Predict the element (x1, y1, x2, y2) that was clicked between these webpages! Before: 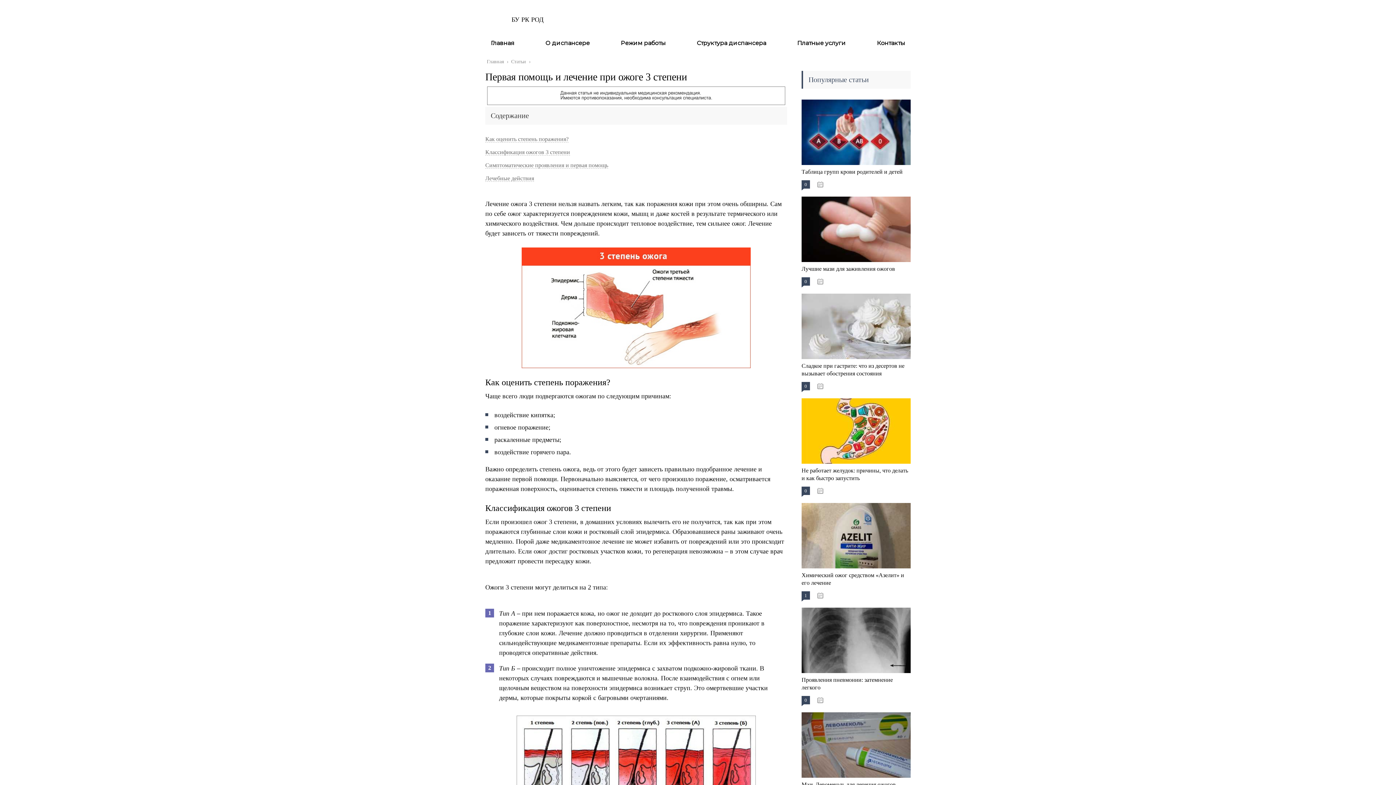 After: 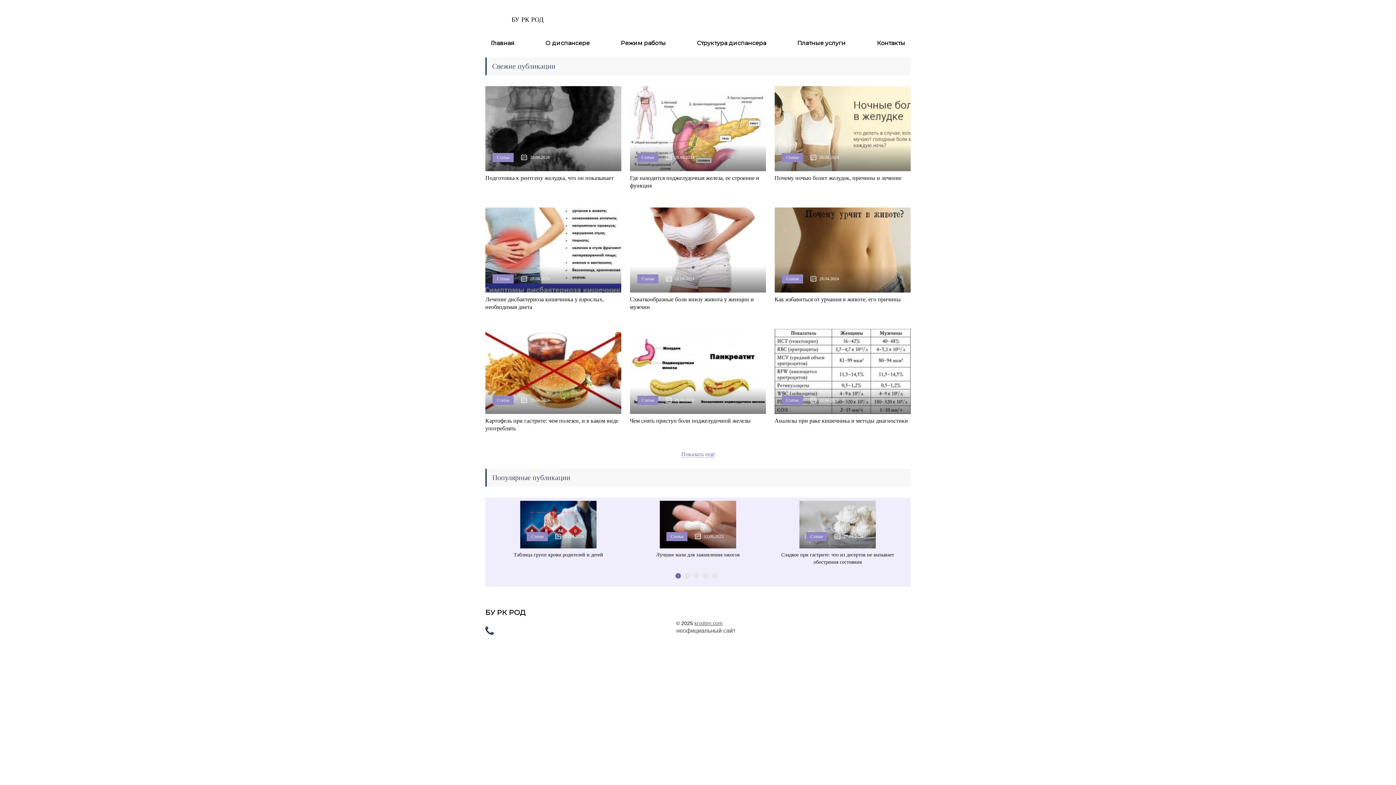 Action: bbox: (485, 8, 508, 30)